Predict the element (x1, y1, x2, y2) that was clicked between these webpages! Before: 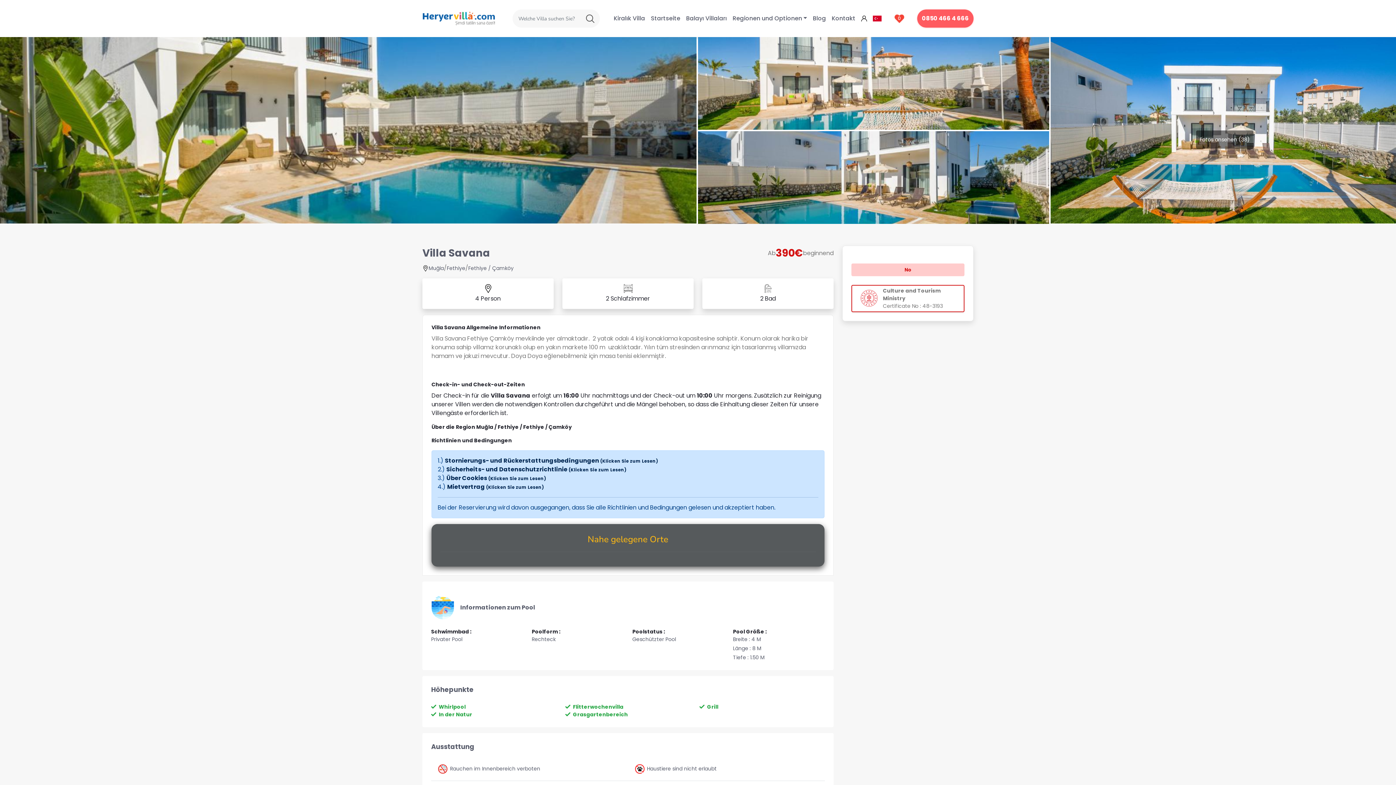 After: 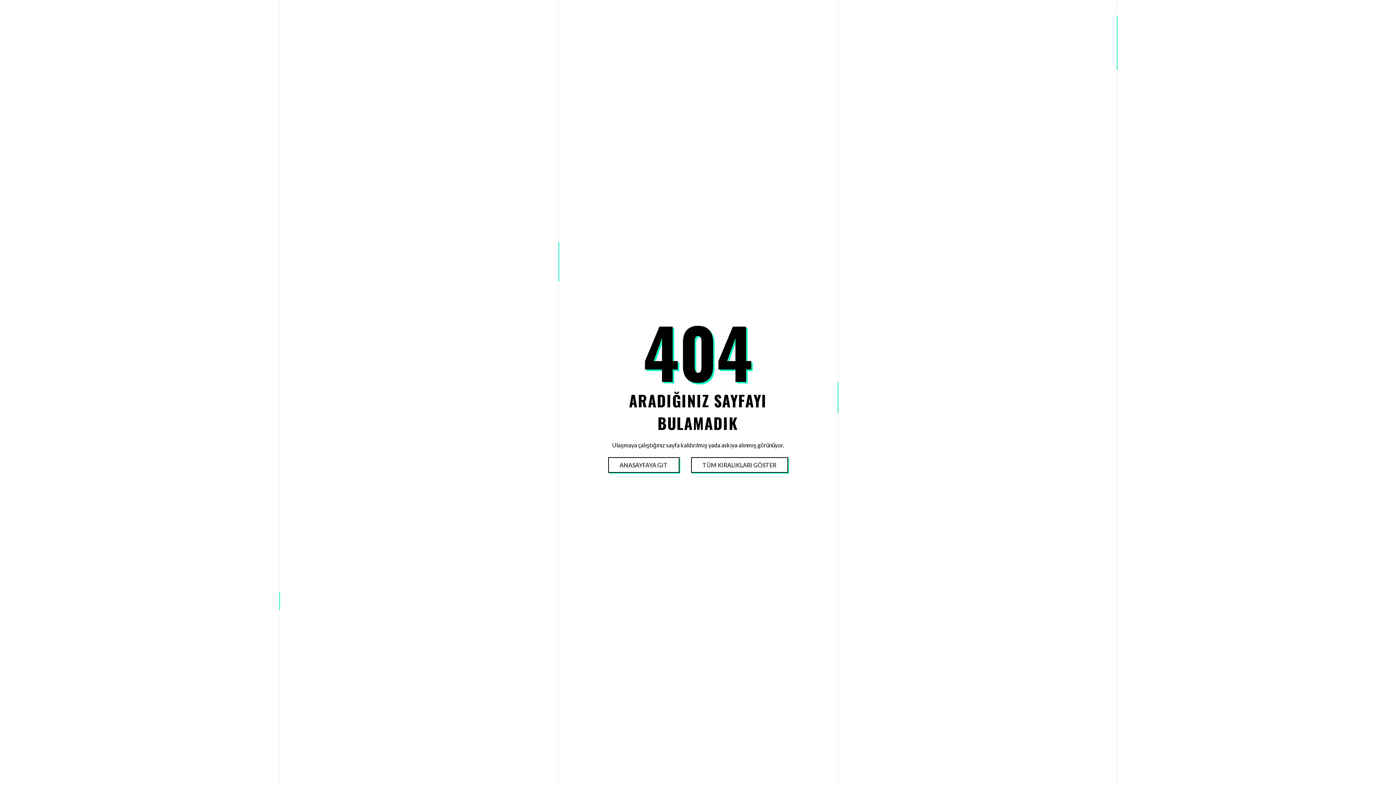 Action: bbox: (683, 11, 729, 25) label: Balayı Villaları